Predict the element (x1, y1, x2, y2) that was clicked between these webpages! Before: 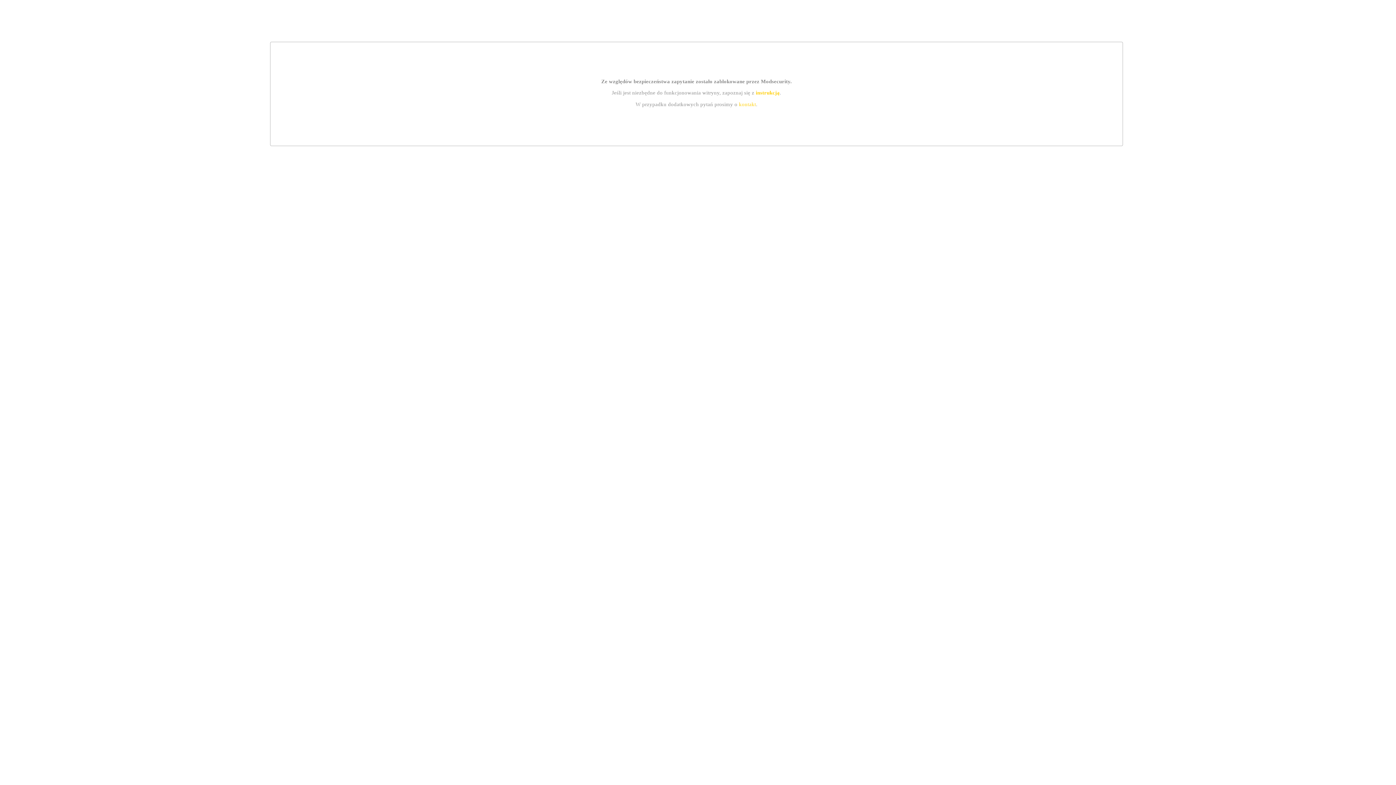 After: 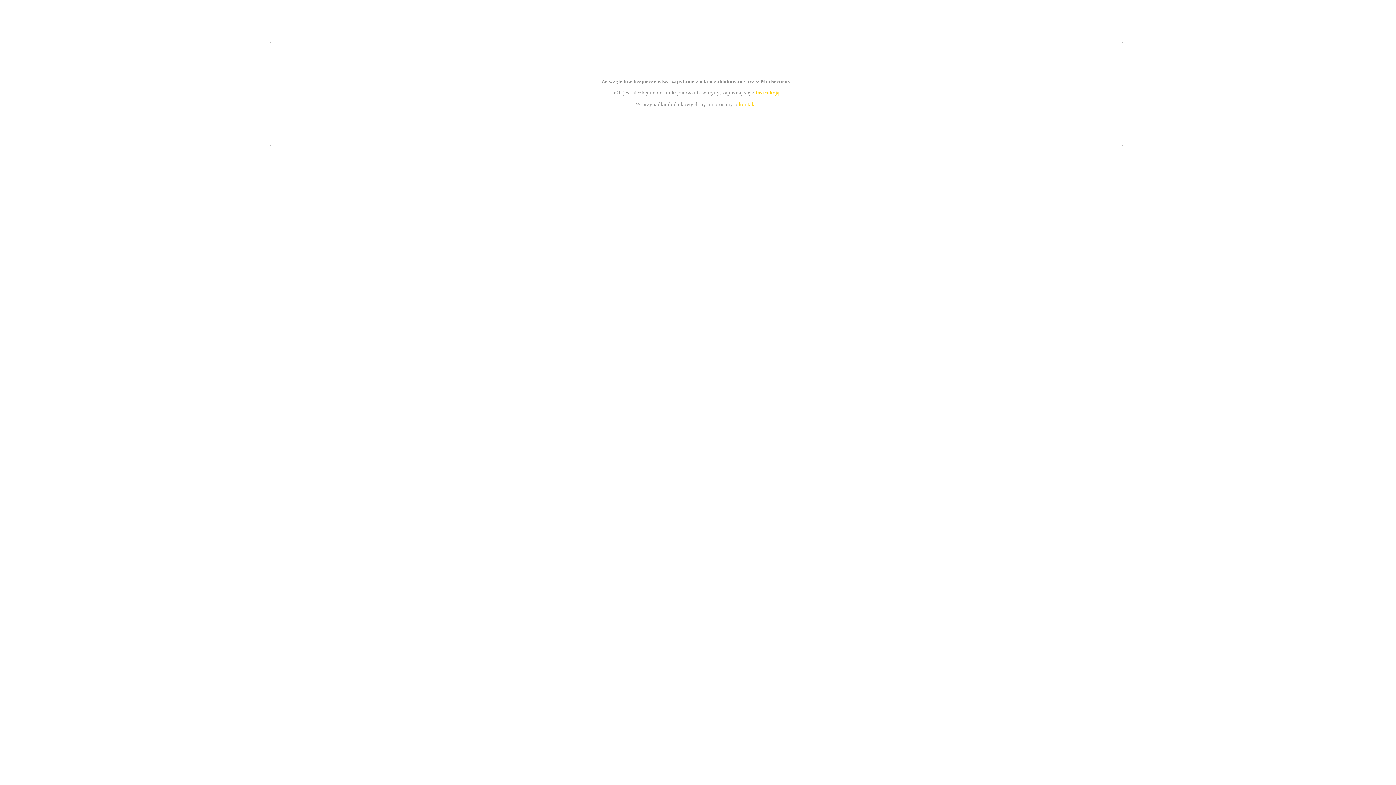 Action: bbox: (739, 101, 756, 107) label: kontakt